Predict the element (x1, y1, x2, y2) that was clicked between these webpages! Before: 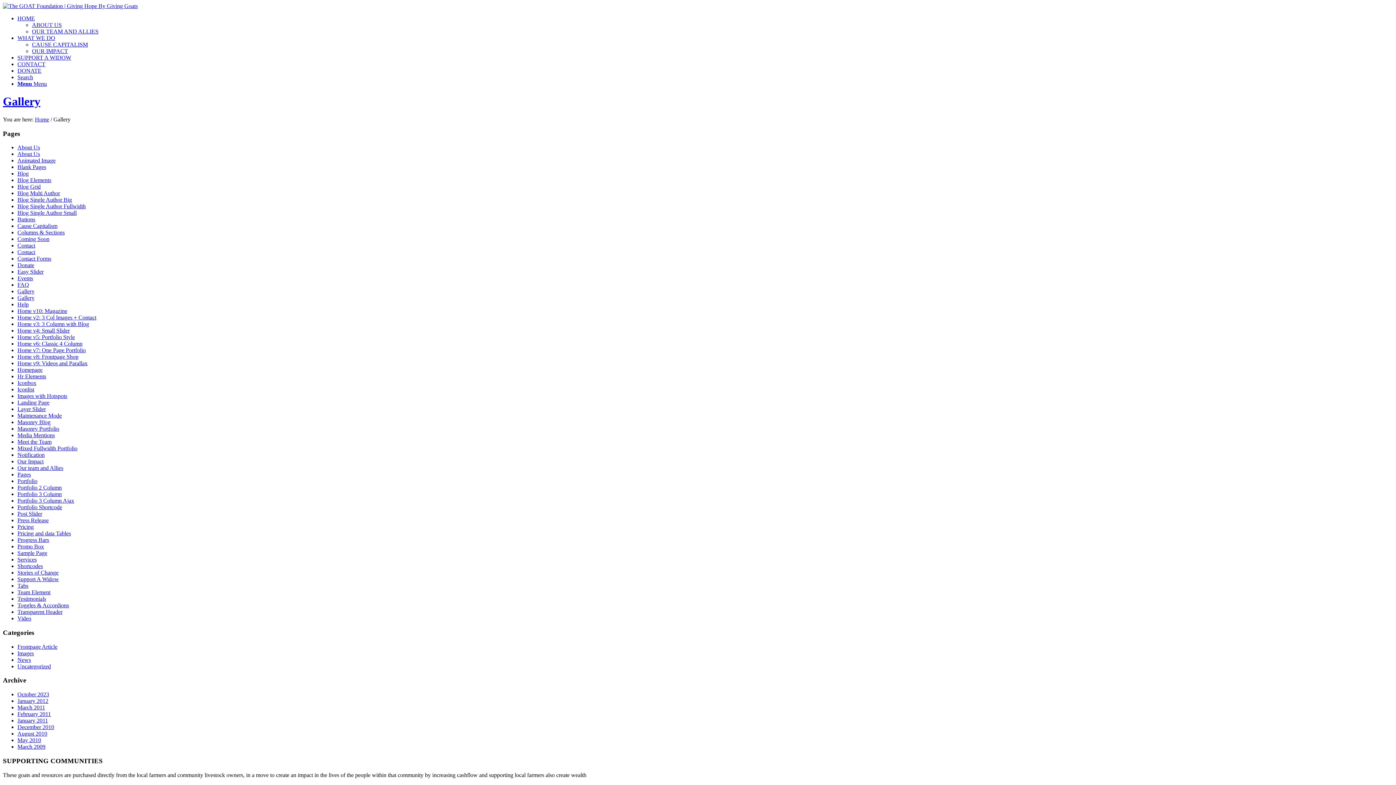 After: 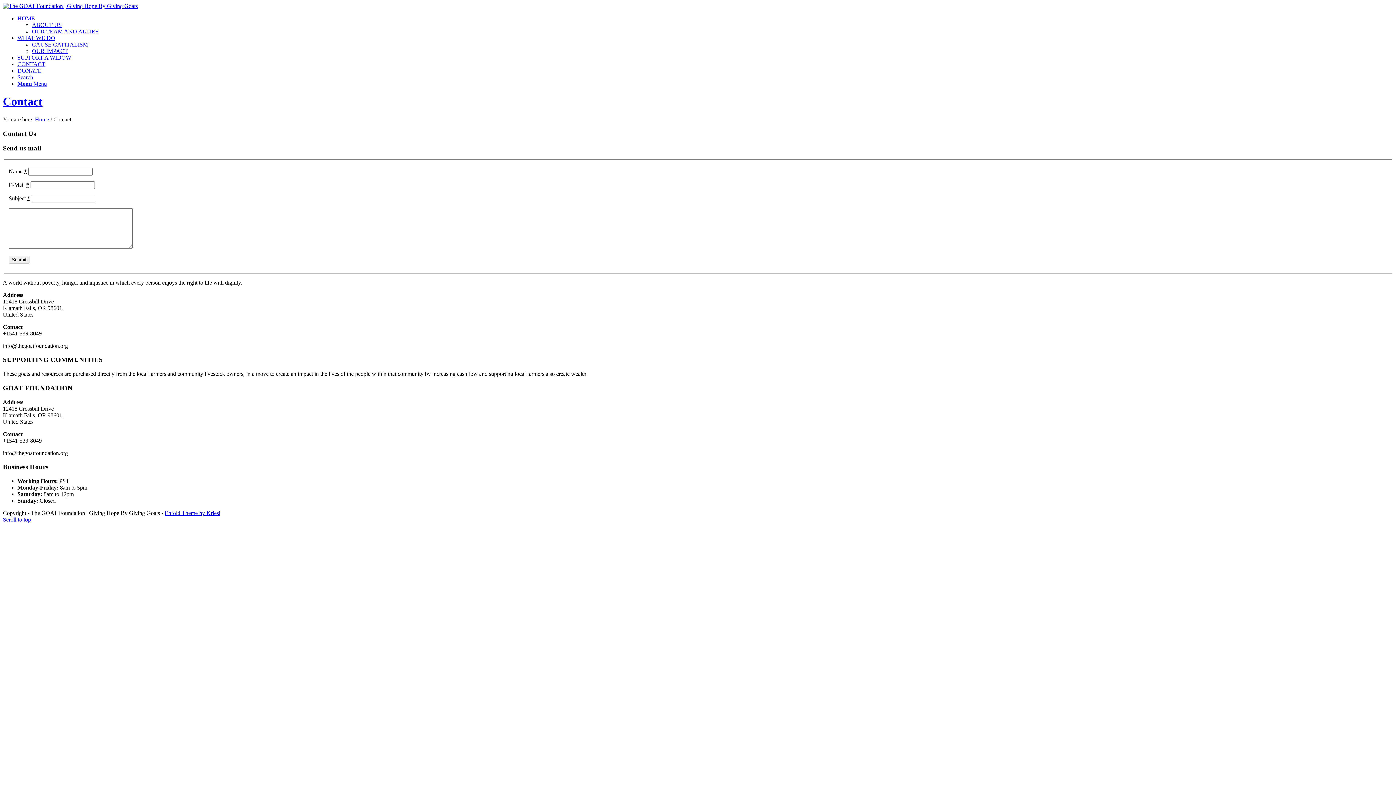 Action: label: CONTACT bbox: (17, 61, 45, 67)